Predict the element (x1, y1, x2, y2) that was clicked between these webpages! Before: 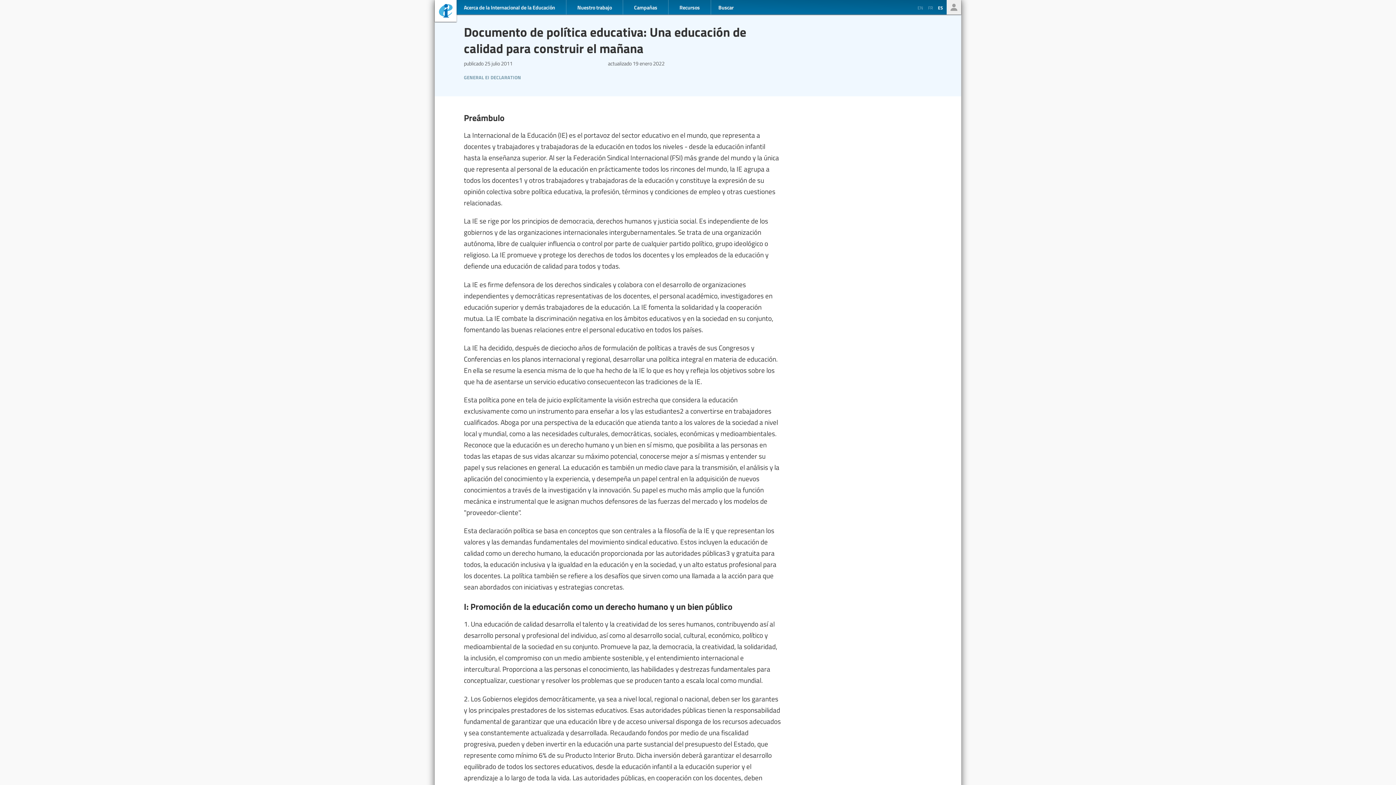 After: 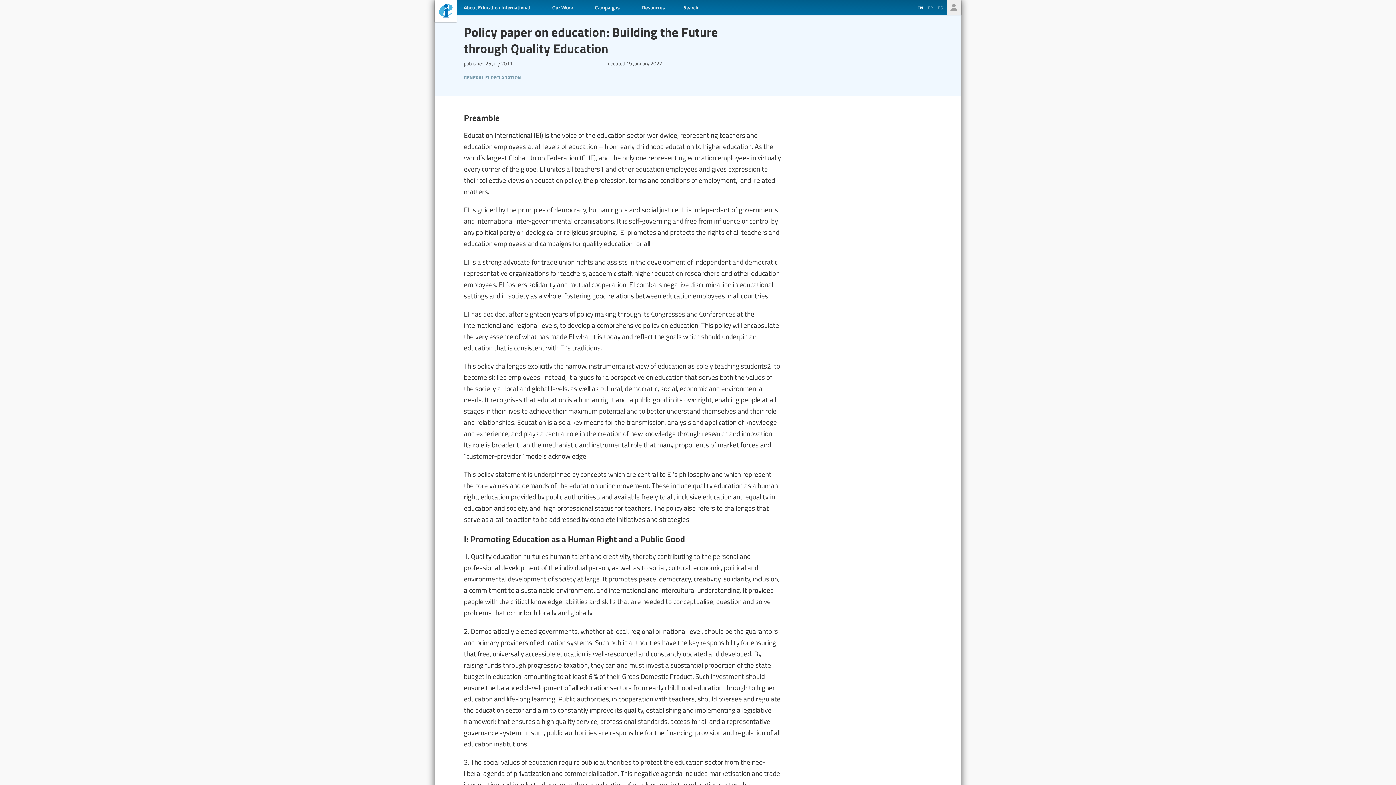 Action: bbox: (917, 4, 925, 11) label: EN